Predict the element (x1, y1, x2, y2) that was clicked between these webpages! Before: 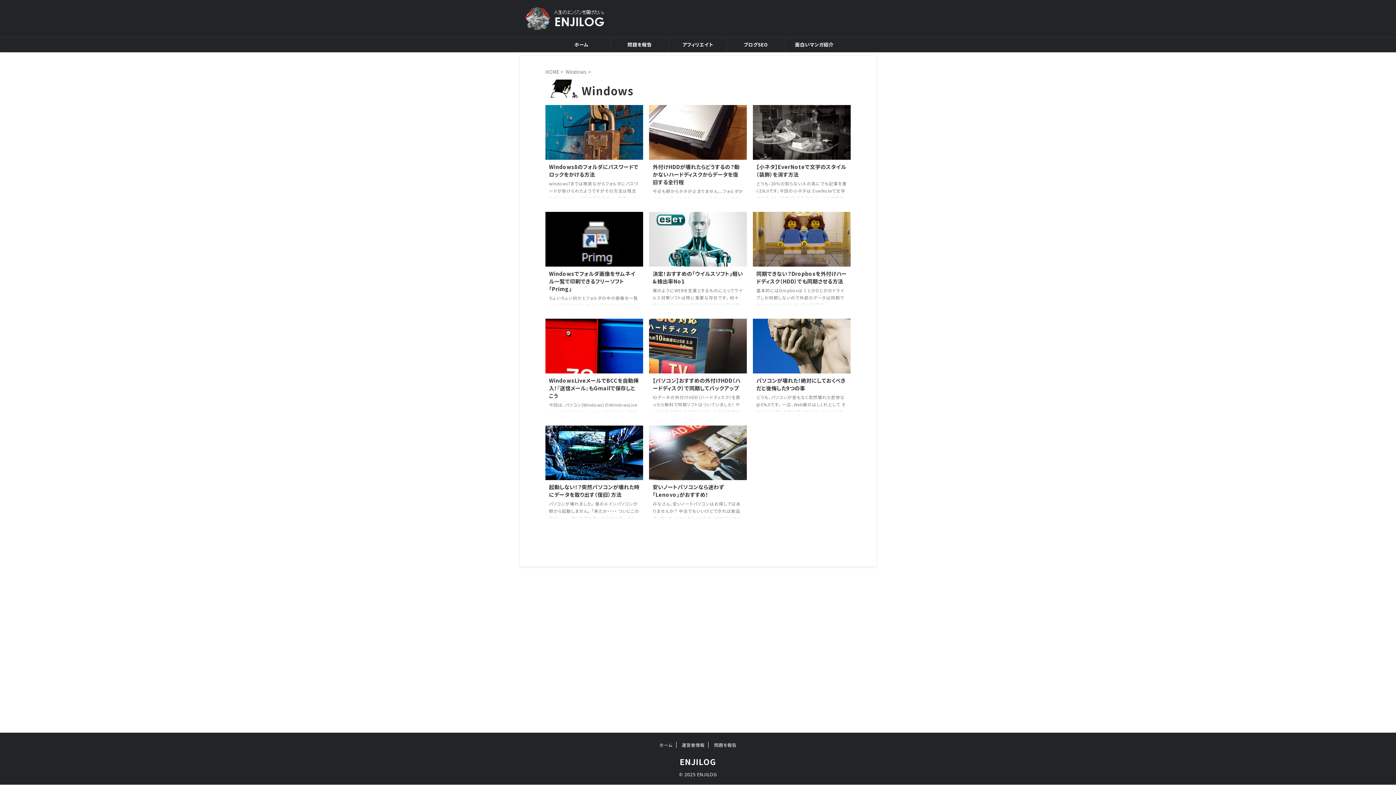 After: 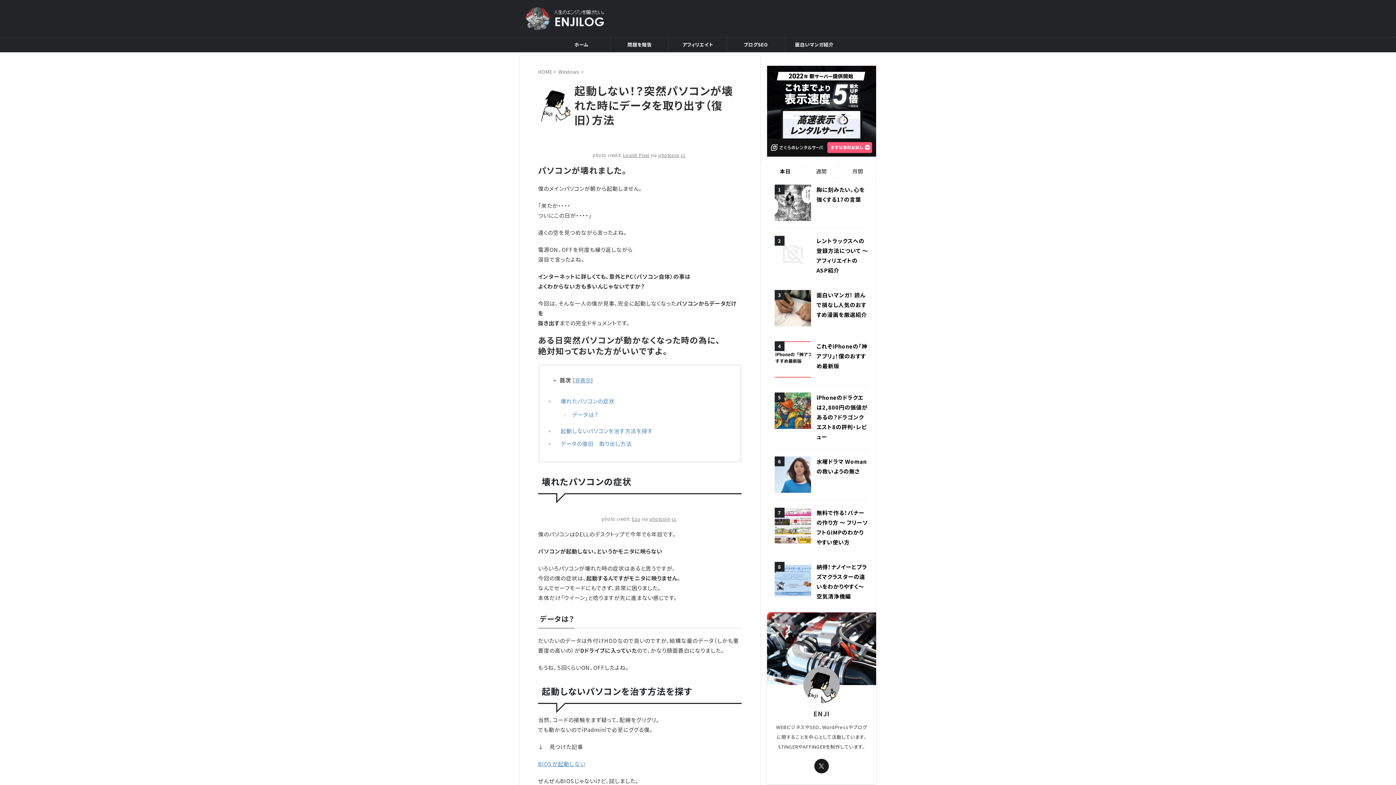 Action: bbox: (549, 483, 639, 498) label: 起動しない！？突然パソコンが壊れた時にデータを取り出す（復旧）方法